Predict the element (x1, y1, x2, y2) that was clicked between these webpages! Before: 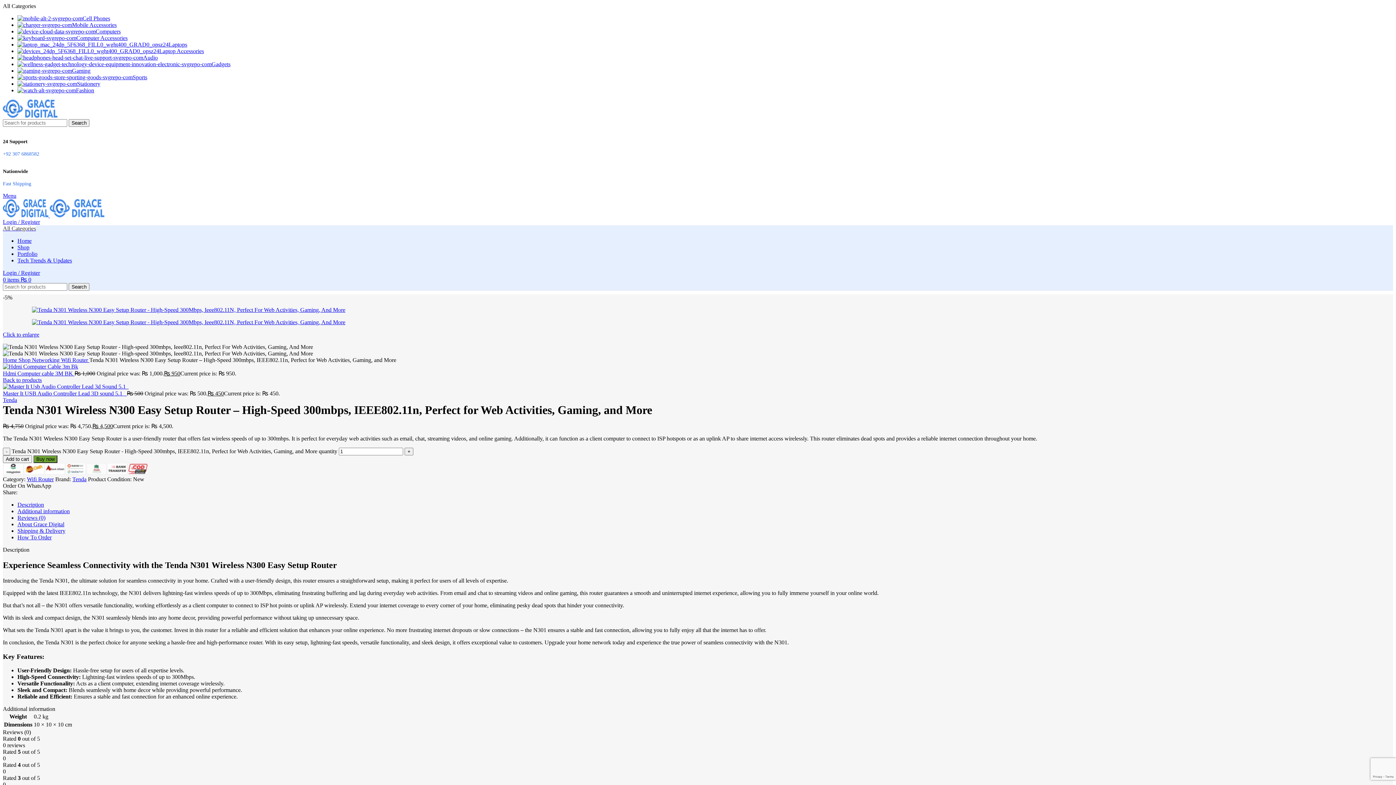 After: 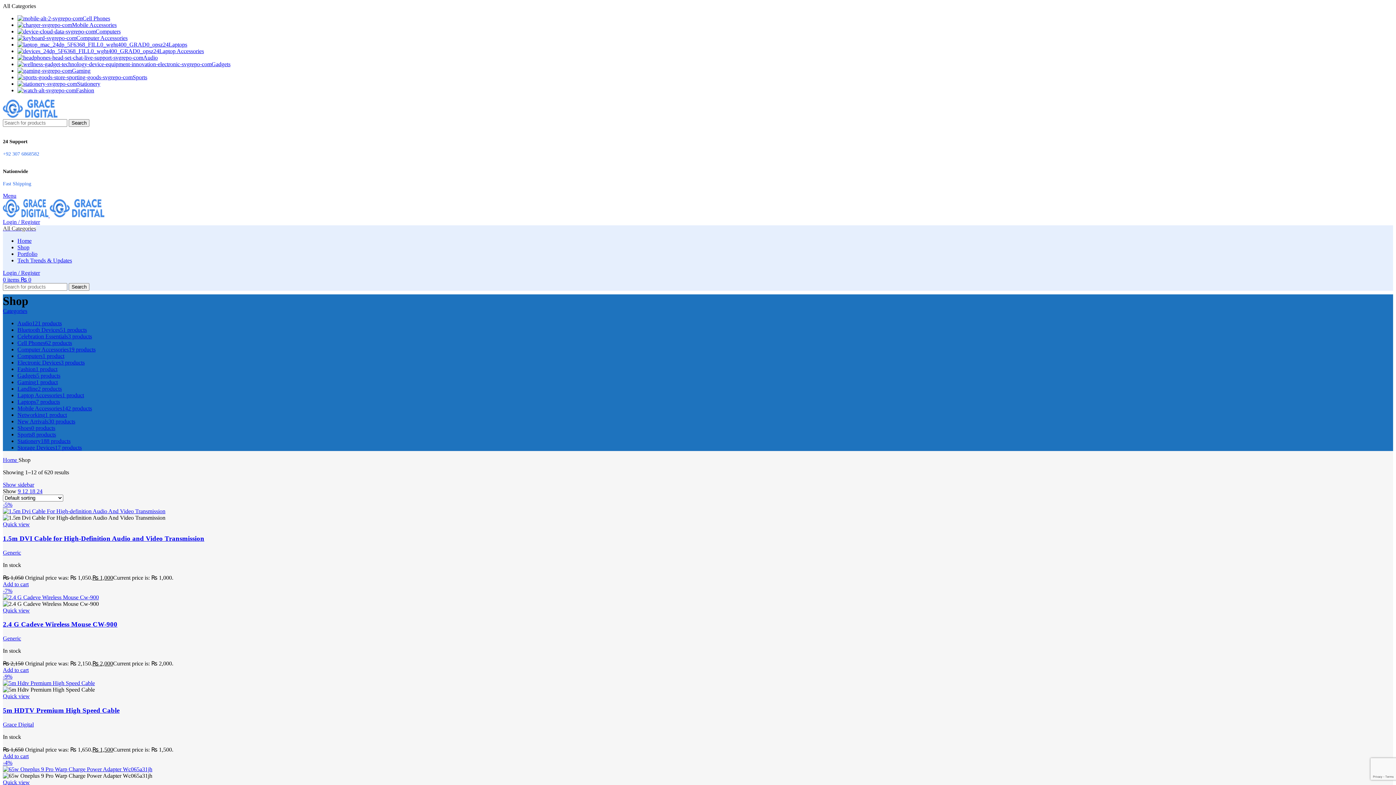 Action: label: Shop  bbox: (18, 357, 32, 363)